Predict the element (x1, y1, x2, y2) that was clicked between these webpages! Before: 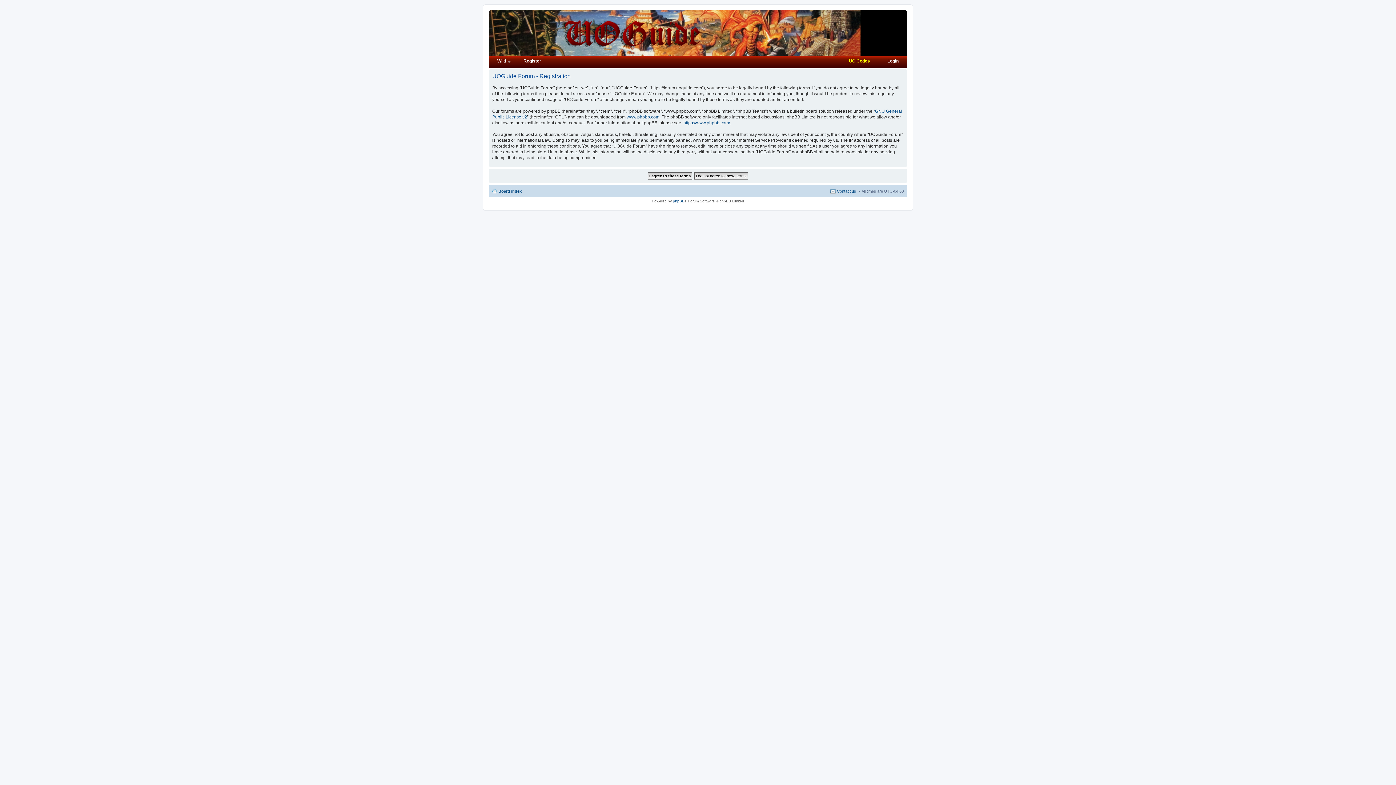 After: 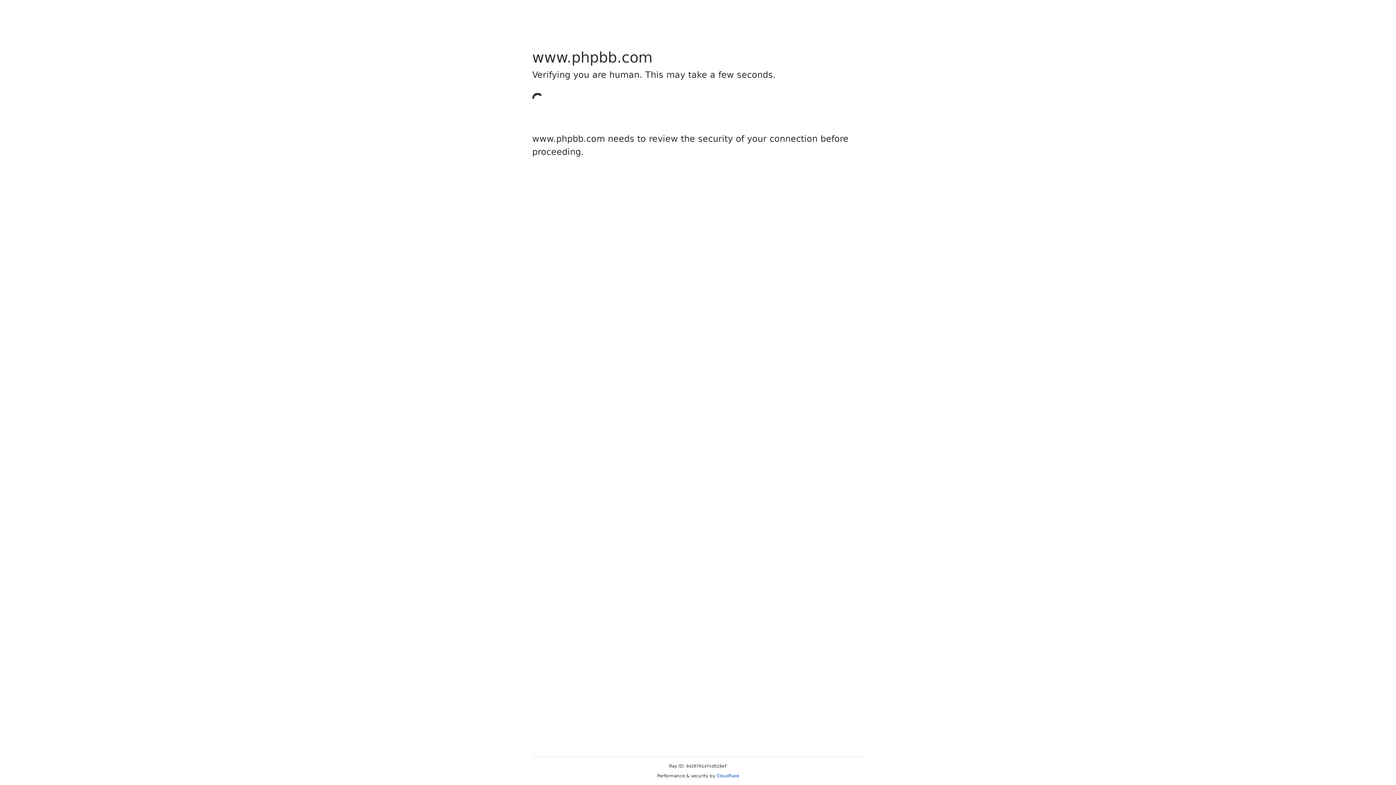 Action: label: www.phpbb.com bbox: (626, 114, 659, 119)